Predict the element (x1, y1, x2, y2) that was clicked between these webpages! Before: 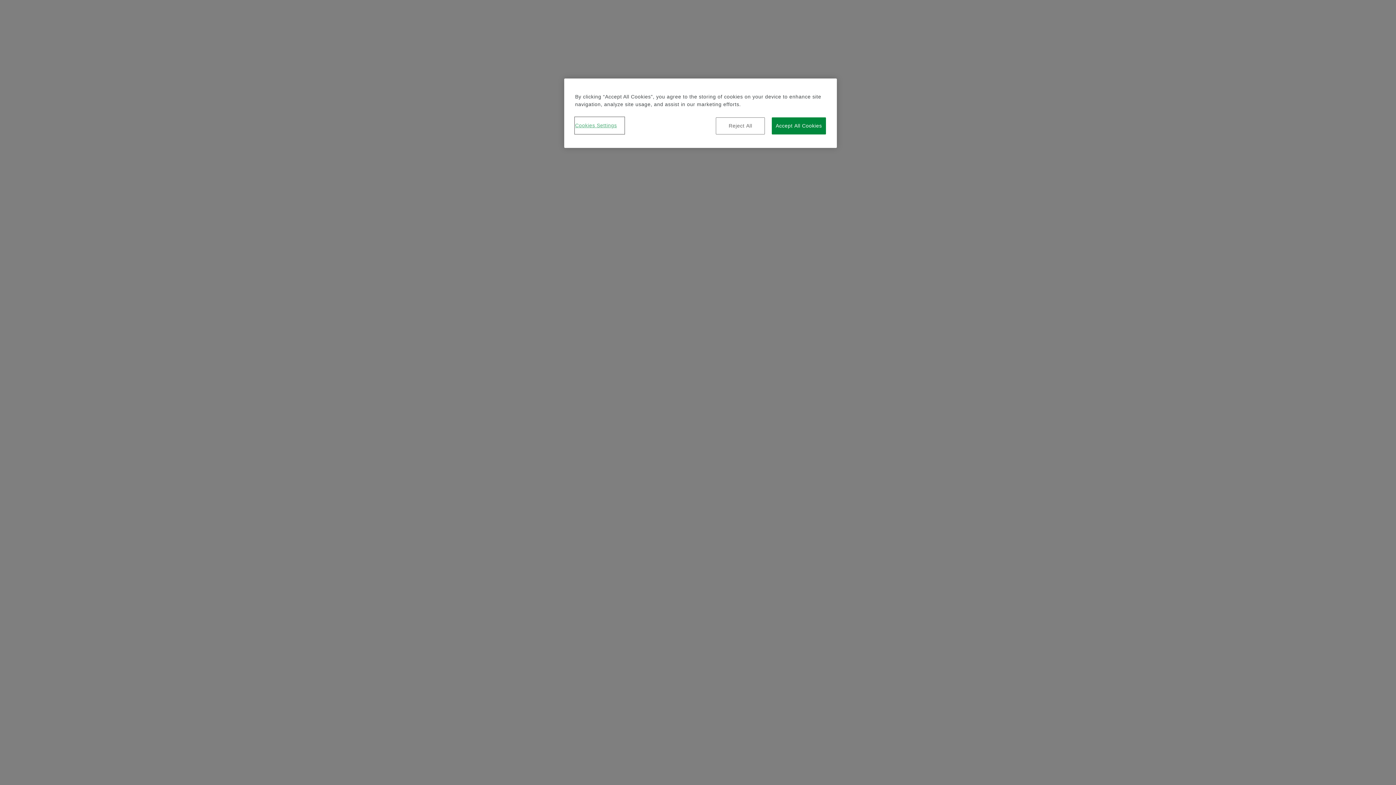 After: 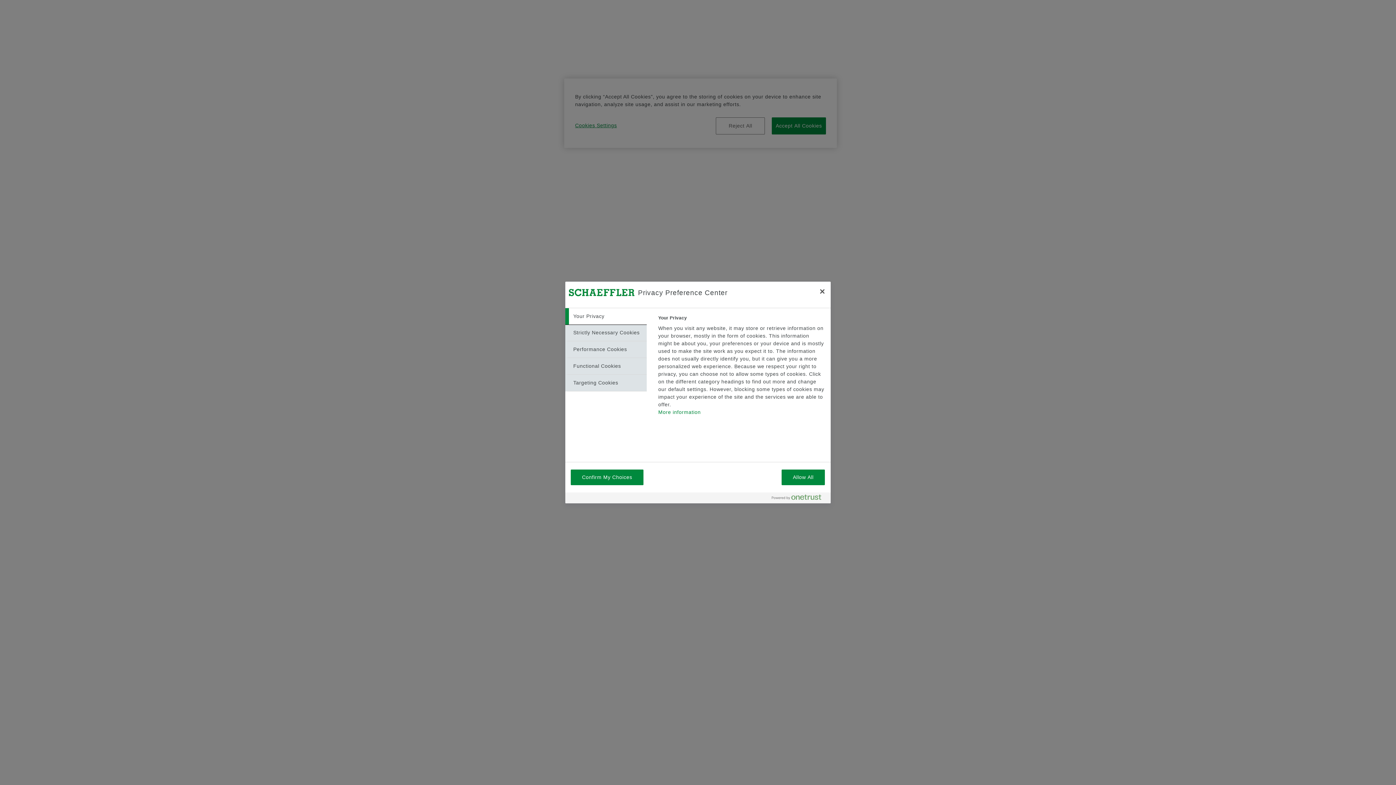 Action: label: Cookies Settings bbox: (575, 117, 624, 133)